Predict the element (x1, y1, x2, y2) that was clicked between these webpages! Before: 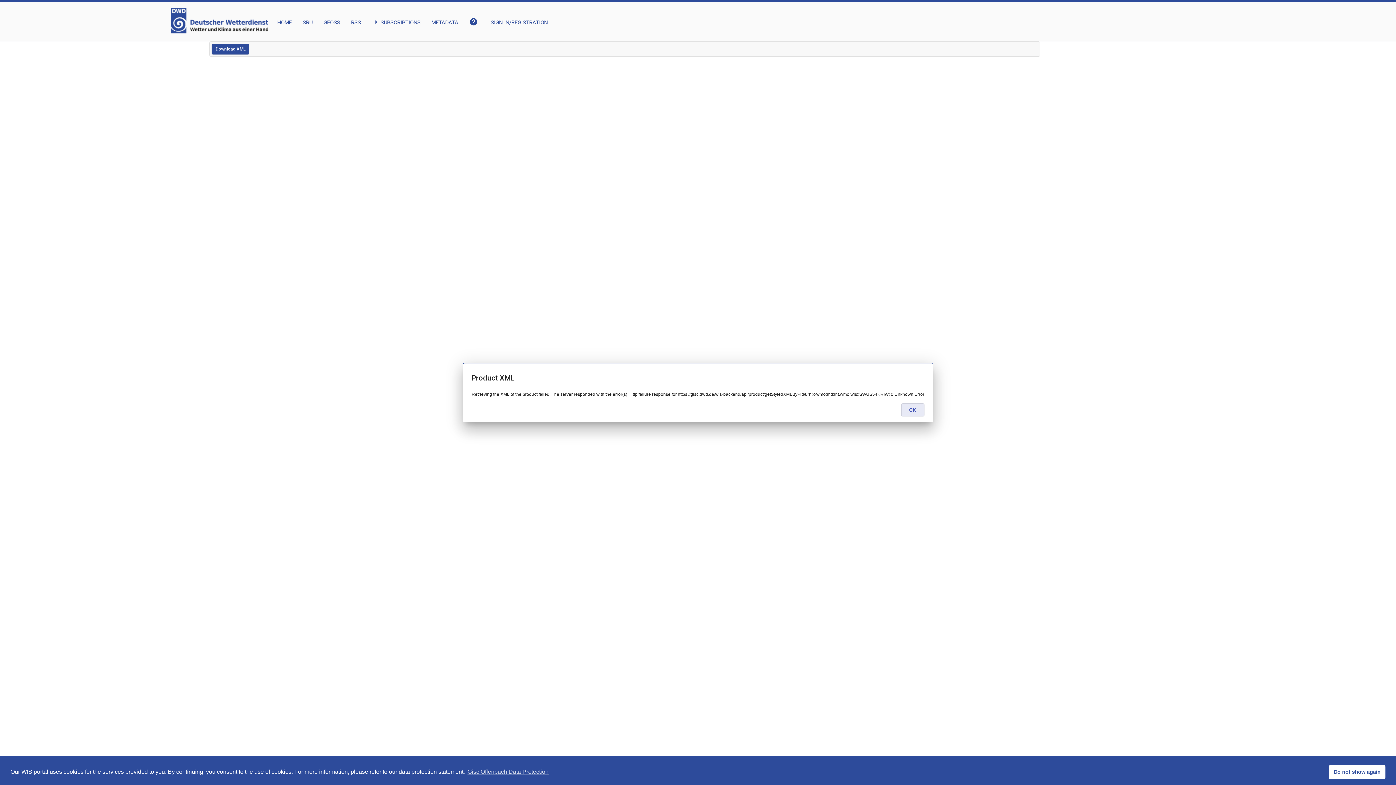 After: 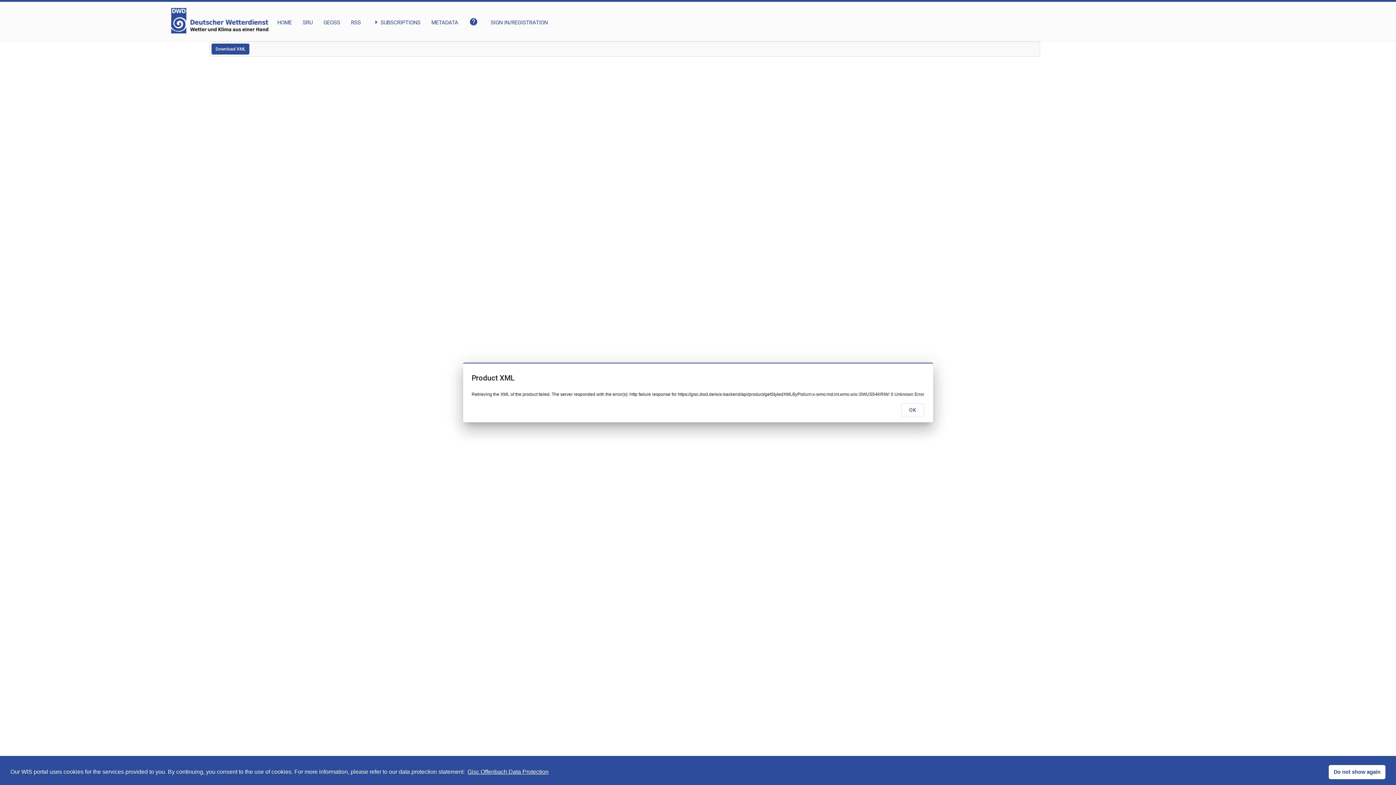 Action: label: learn more about cookies bbox: (466, 766, 549, 777)